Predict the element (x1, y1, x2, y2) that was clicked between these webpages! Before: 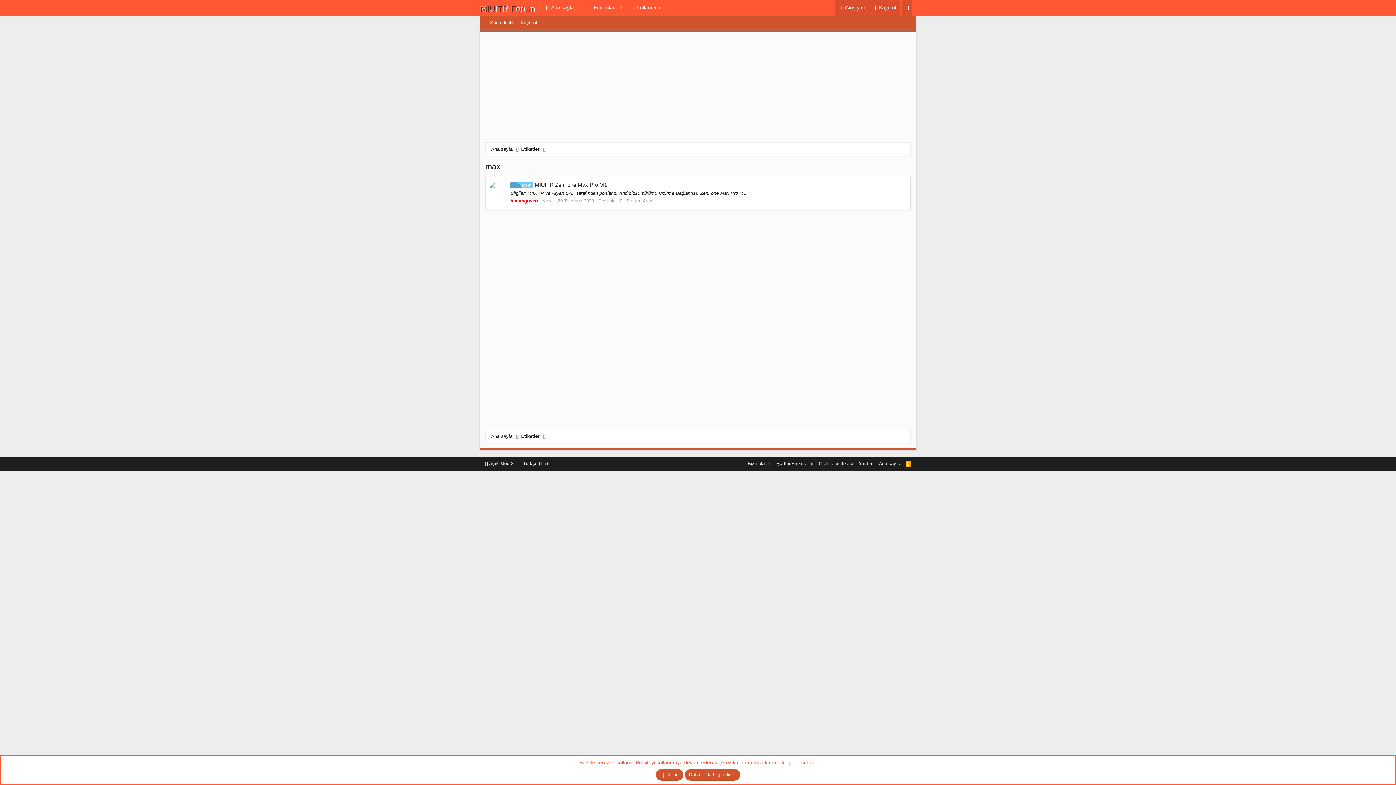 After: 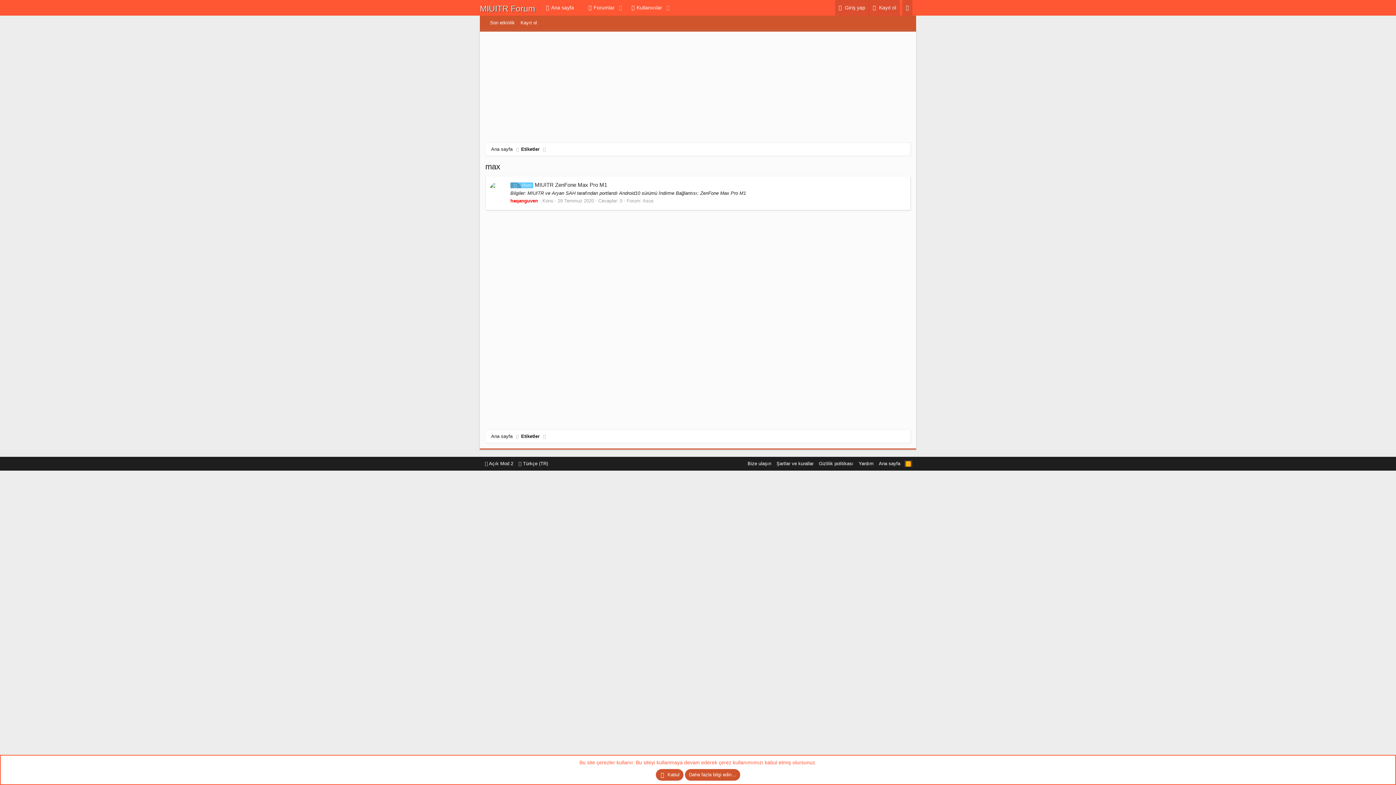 Action: bbox: (904, 460, 912, 467) label: RSS